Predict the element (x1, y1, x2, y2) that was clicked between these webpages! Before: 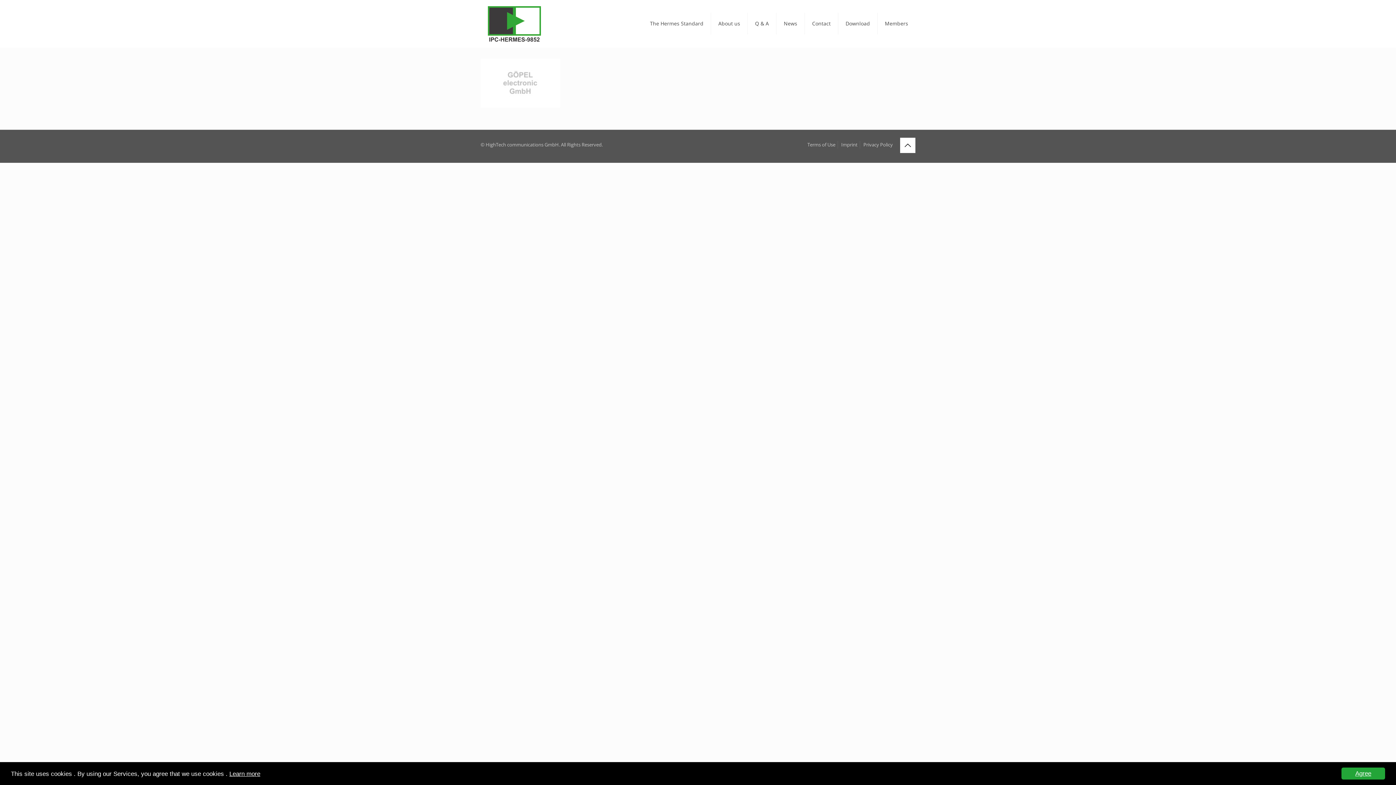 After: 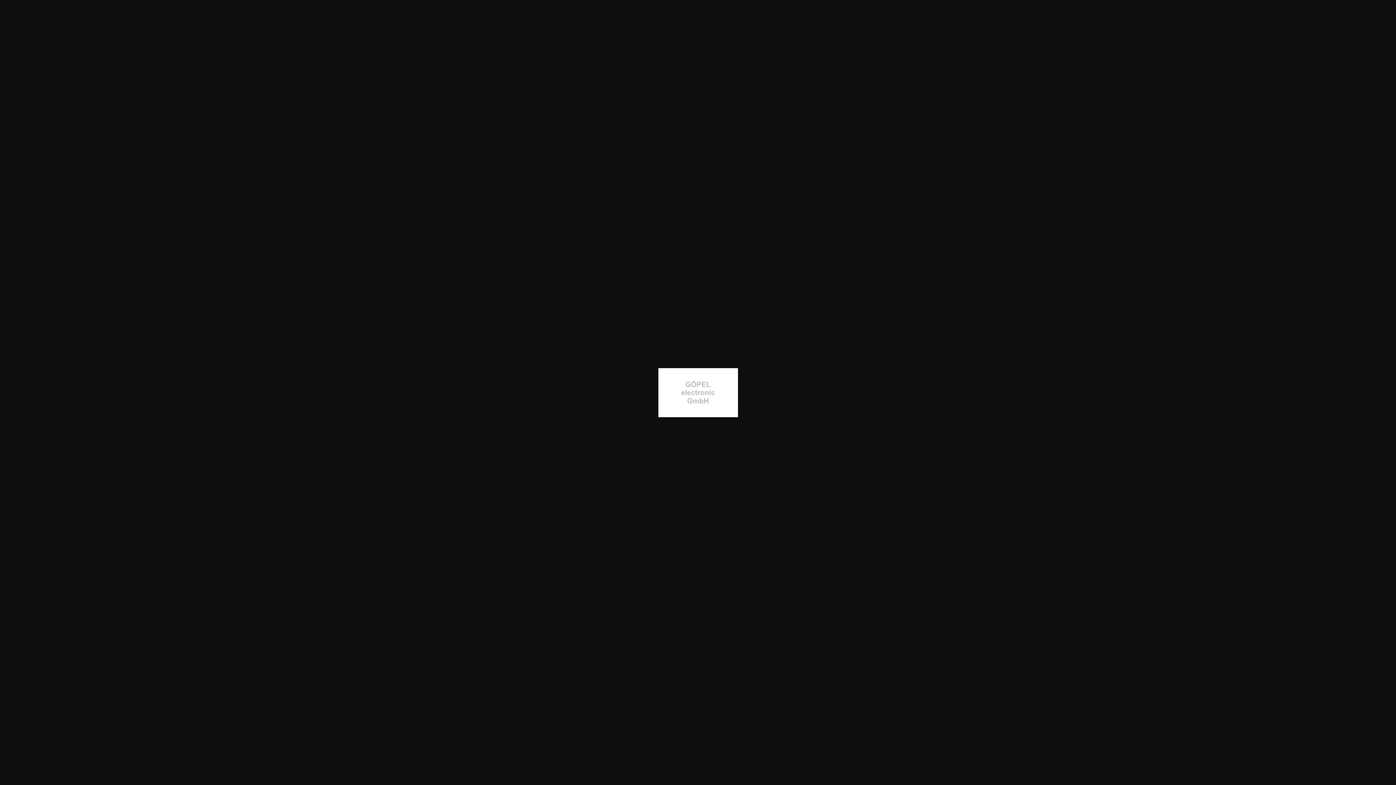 Action: bbox: (480, 102, 560, 109)